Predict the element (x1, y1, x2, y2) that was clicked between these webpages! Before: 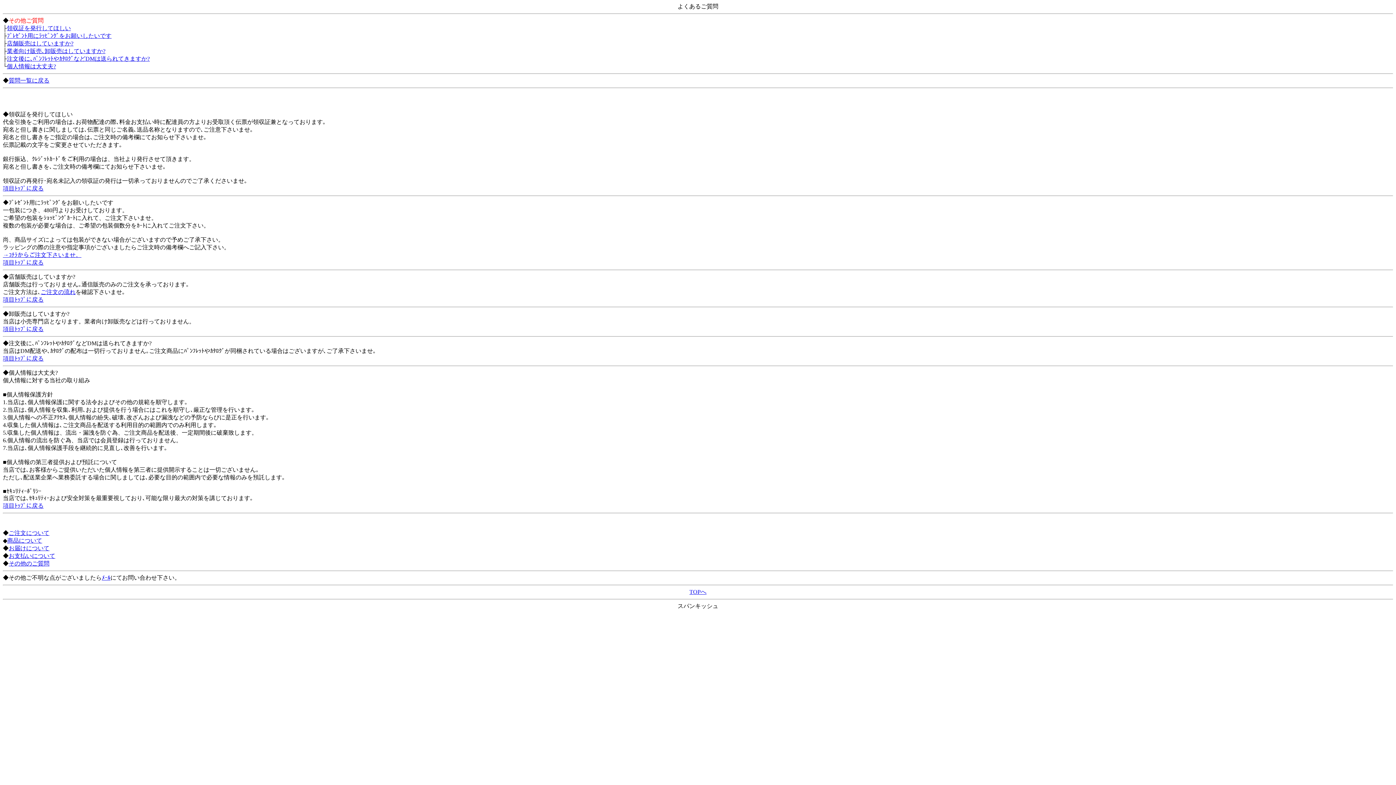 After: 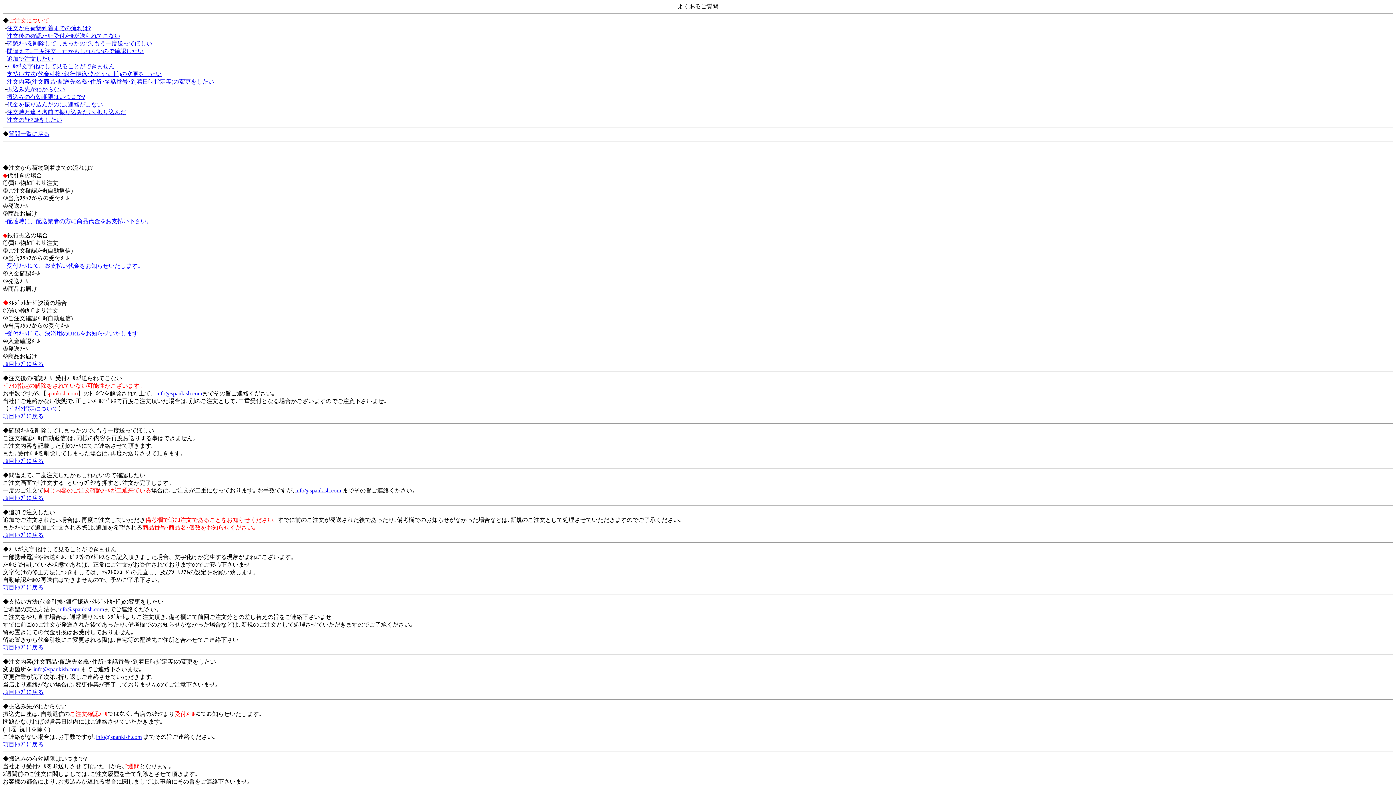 Action: bbox: (8, 530, 49, 536) label: ご注文について